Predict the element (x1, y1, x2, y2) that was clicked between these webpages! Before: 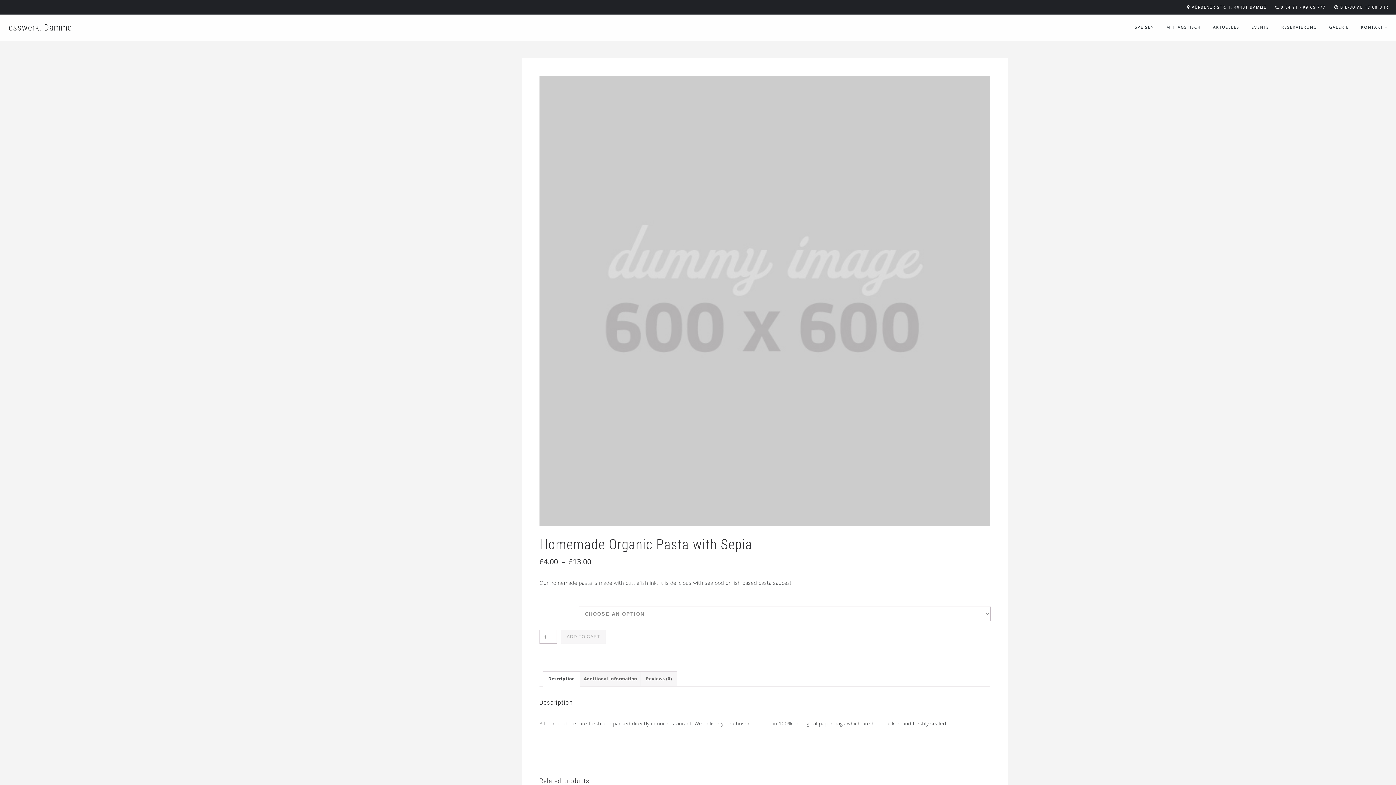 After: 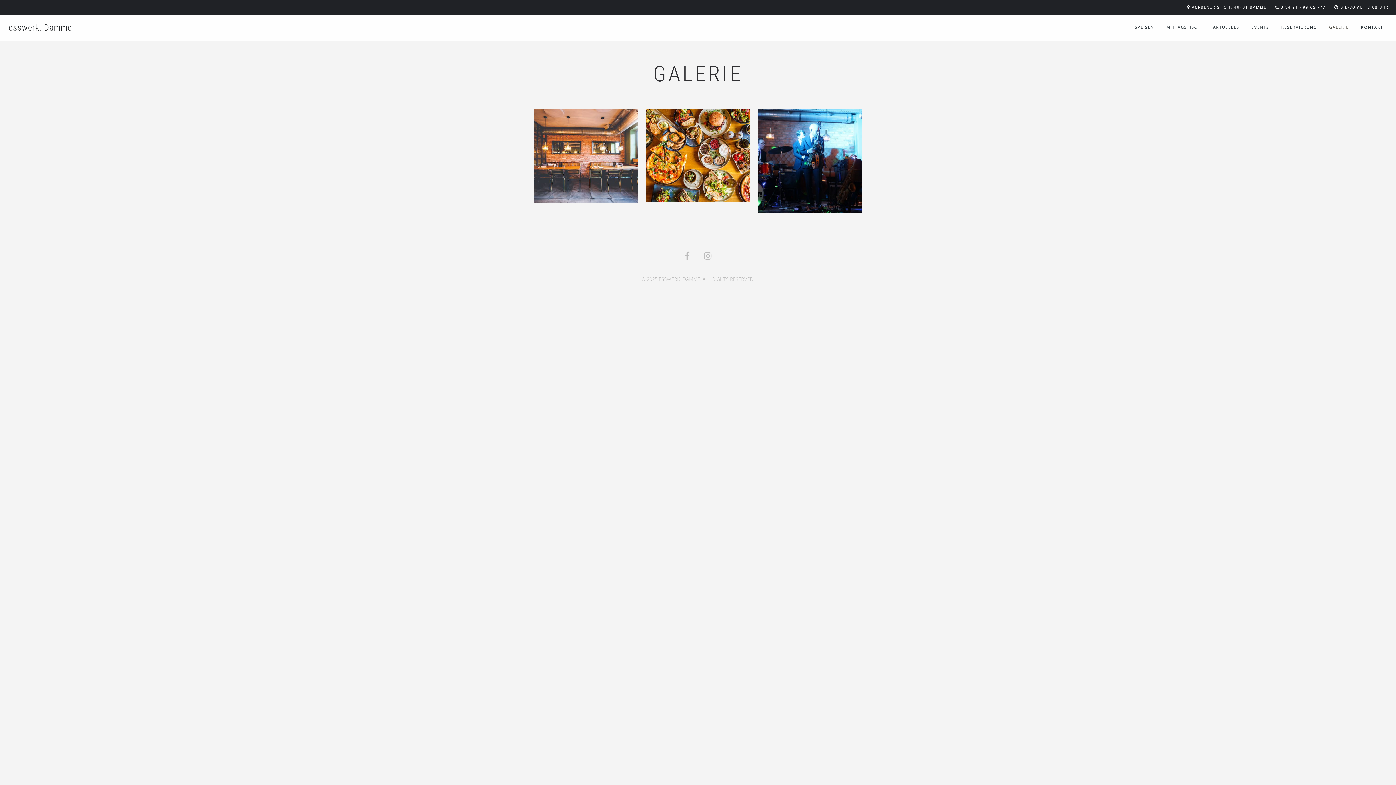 Action: label: GALERIE bbox: (1324, 20, 1354, 33)